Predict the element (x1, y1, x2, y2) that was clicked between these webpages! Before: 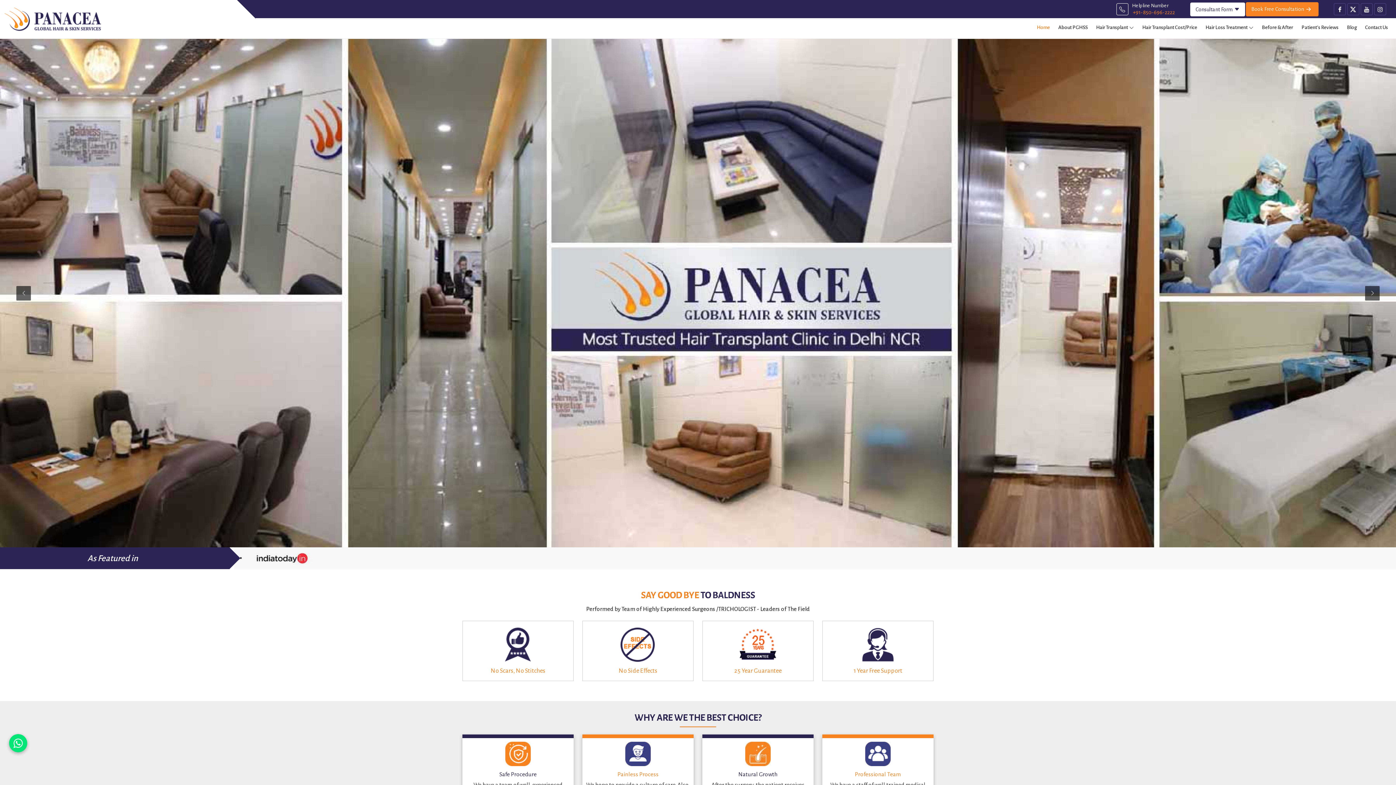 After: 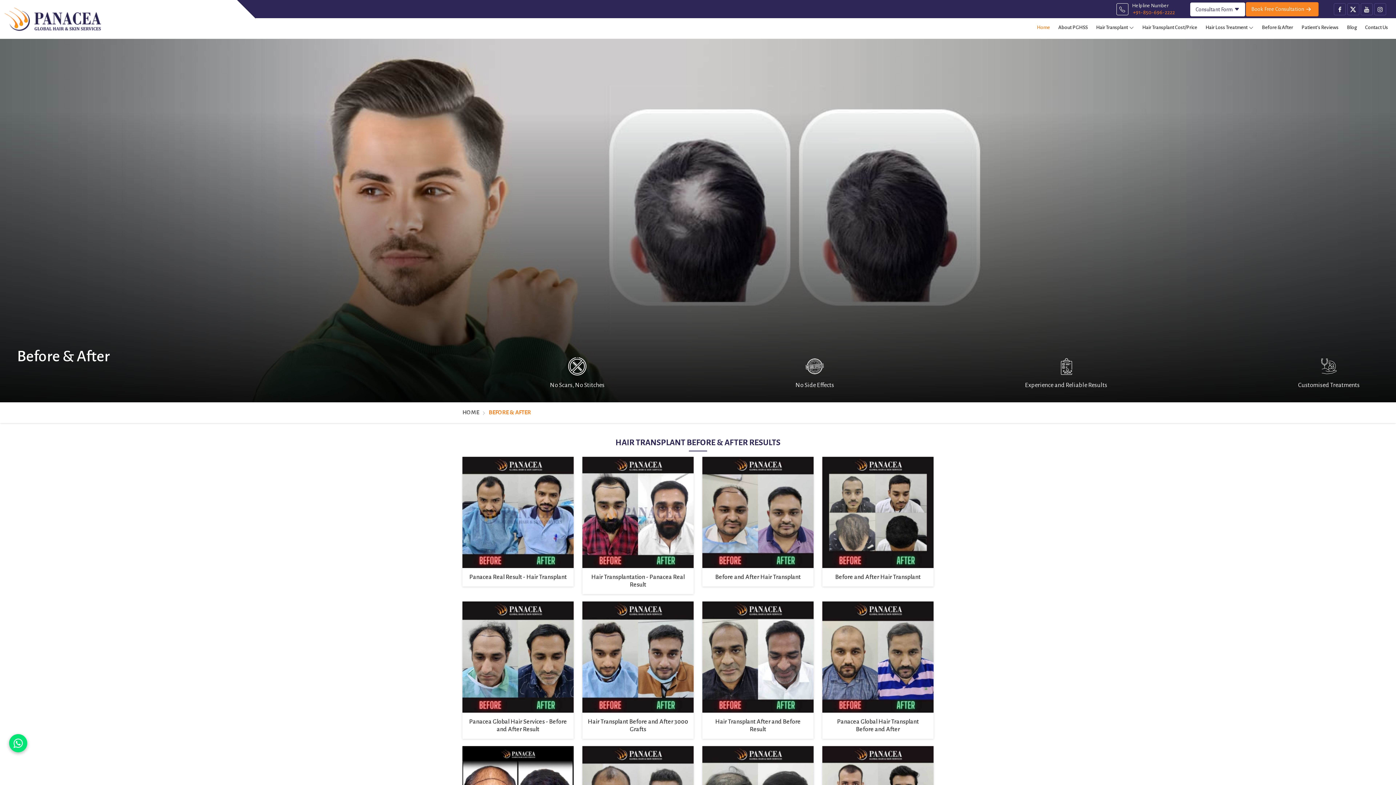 Action: label: Before & After bbox: (1258, 18, 1297, 37)